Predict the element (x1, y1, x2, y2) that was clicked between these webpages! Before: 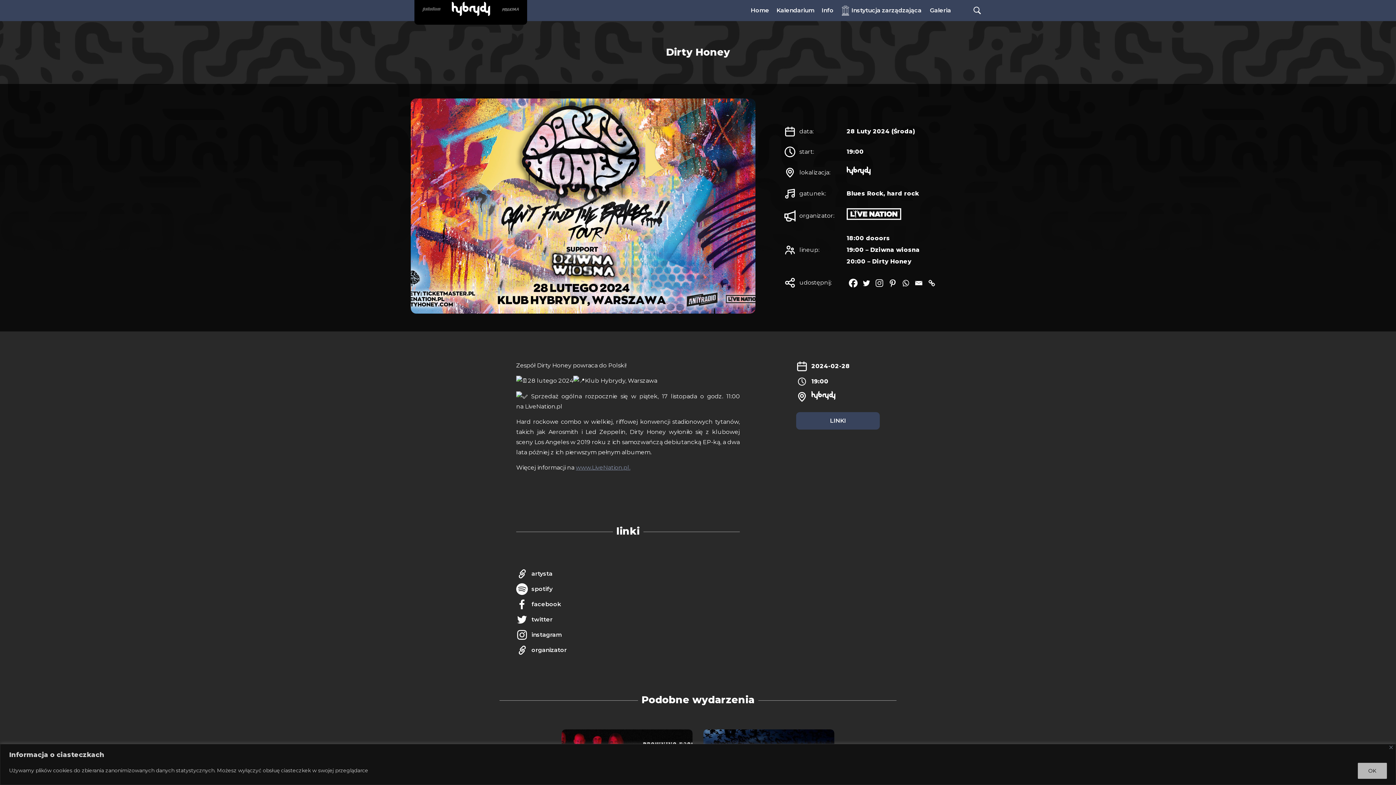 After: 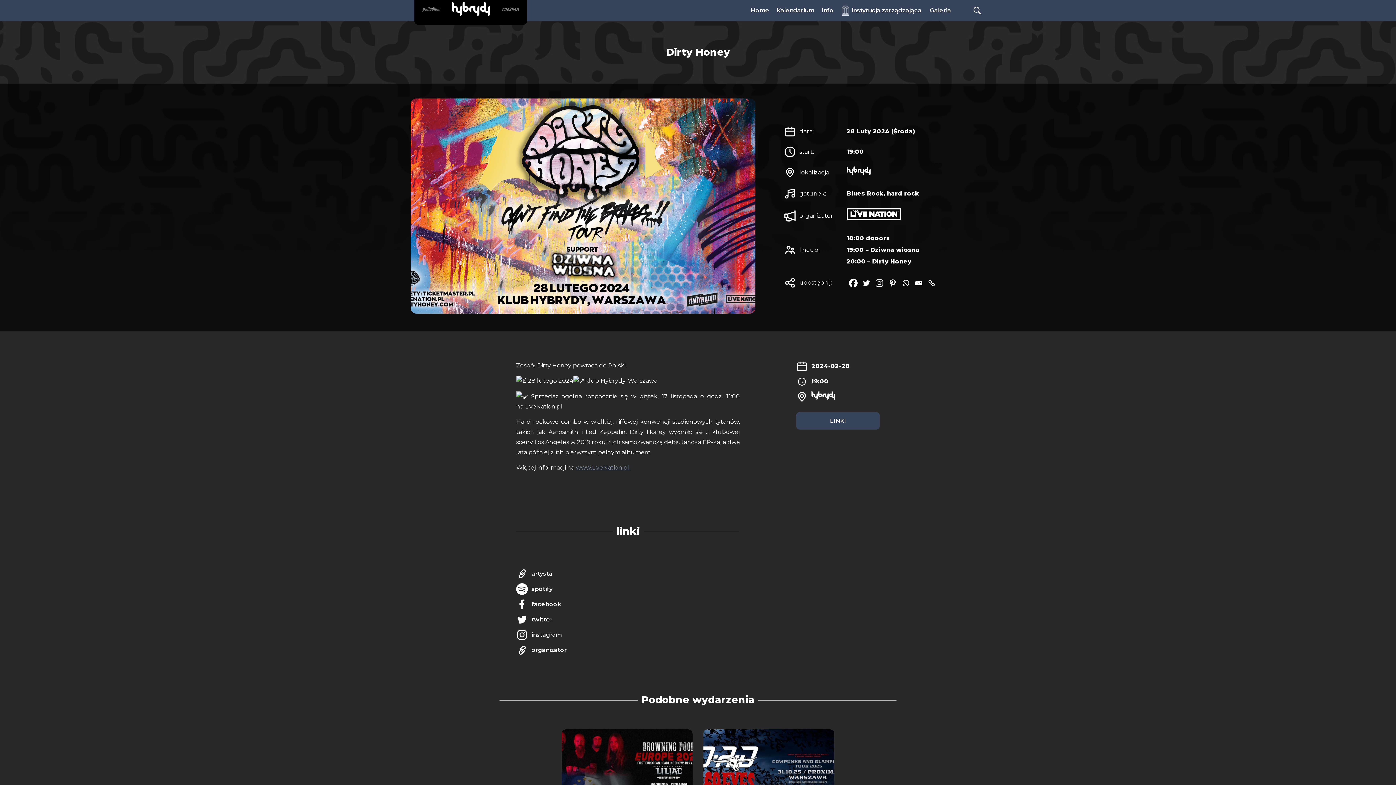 Action: bbox: (1358, 763, 1387, 779) label: OK